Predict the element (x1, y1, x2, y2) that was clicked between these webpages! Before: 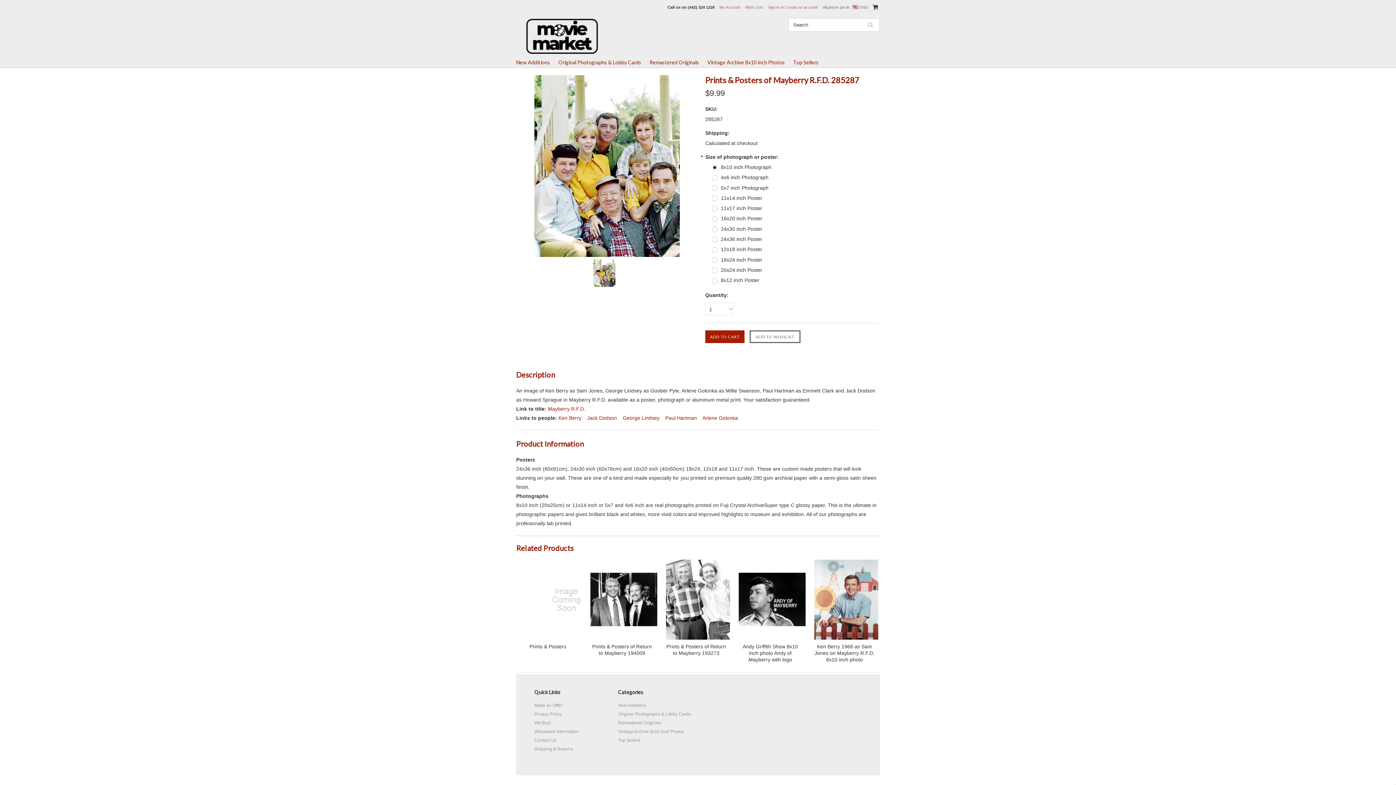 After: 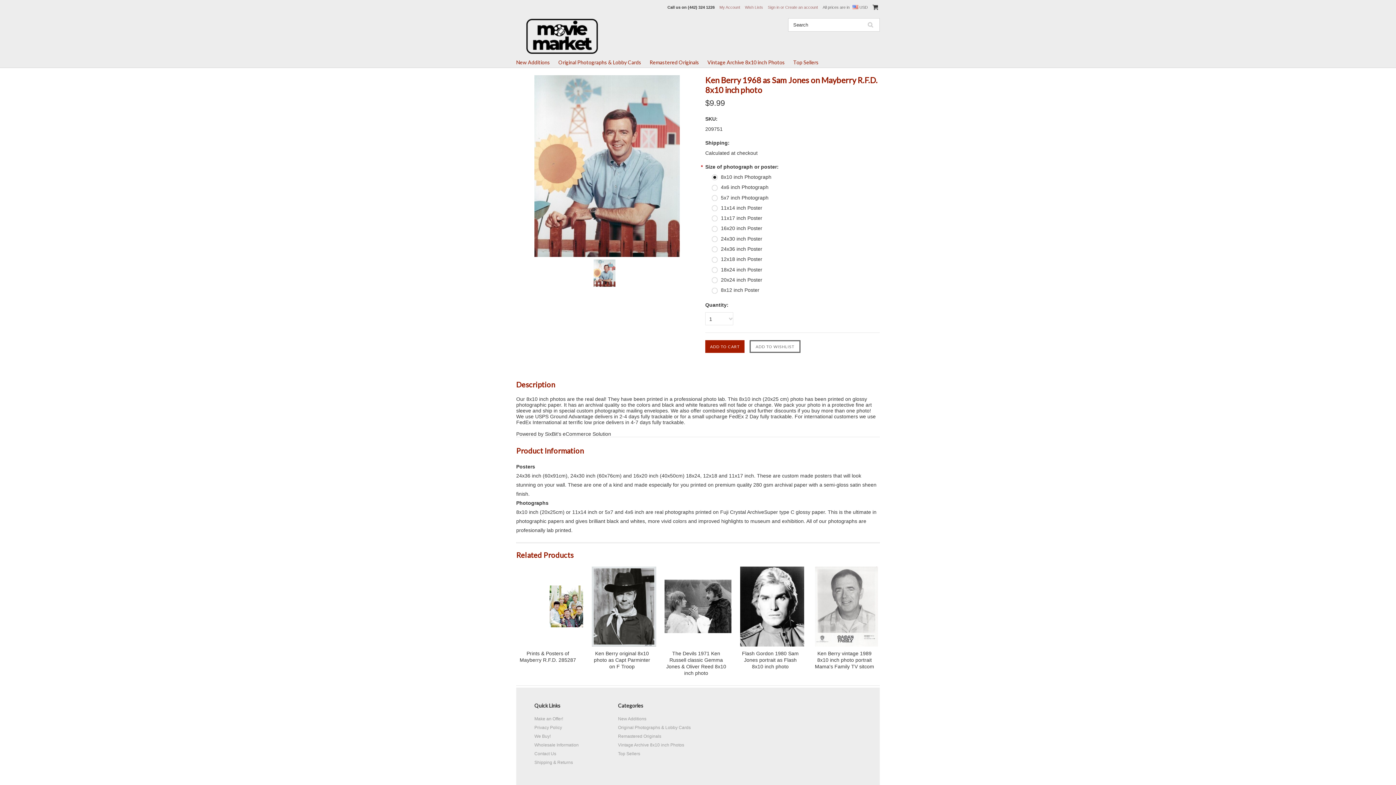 Action: bbox: (813, 559, 880, 639)